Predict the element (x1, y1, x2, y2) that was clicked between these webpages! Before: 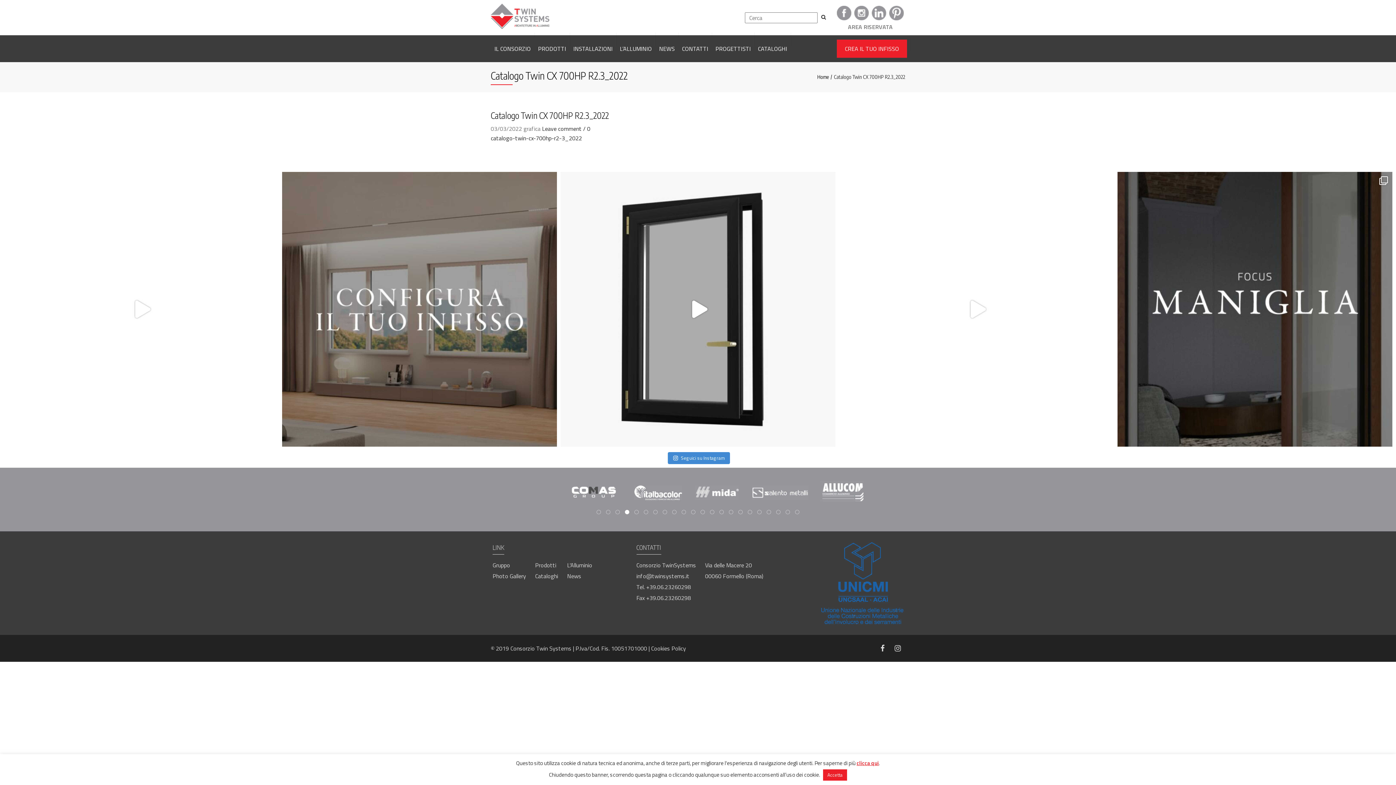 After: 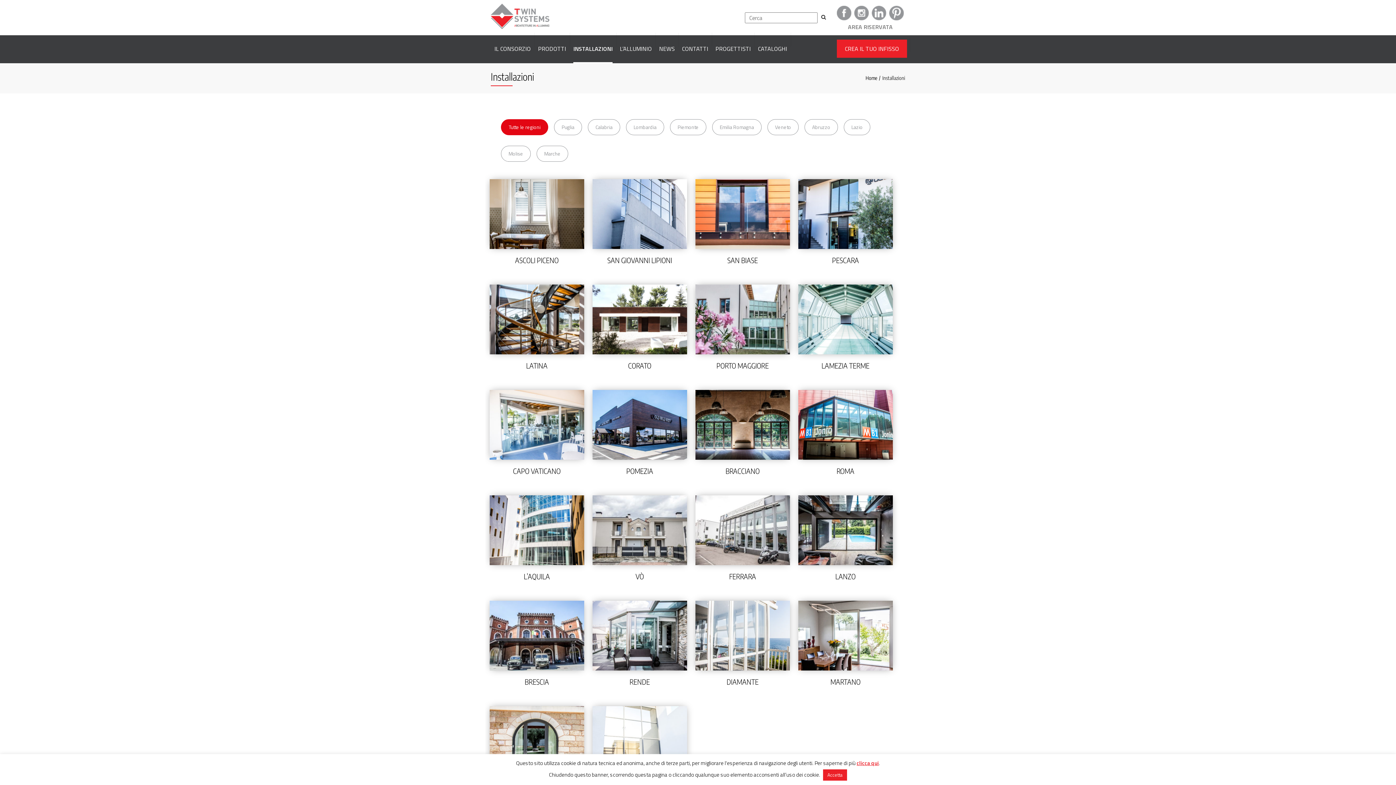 Action: bbox: (573, 33, 612, 64) label: INSTALLAZIONI